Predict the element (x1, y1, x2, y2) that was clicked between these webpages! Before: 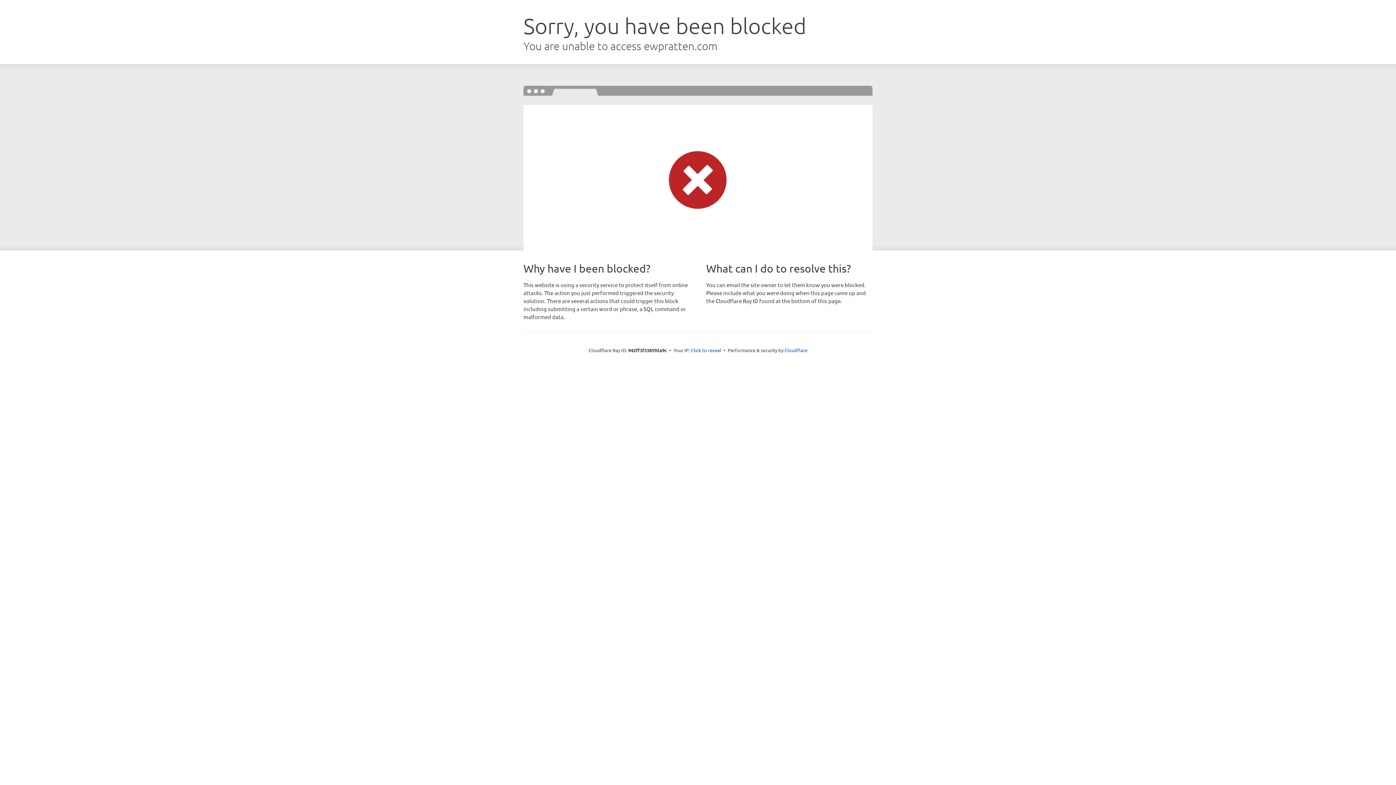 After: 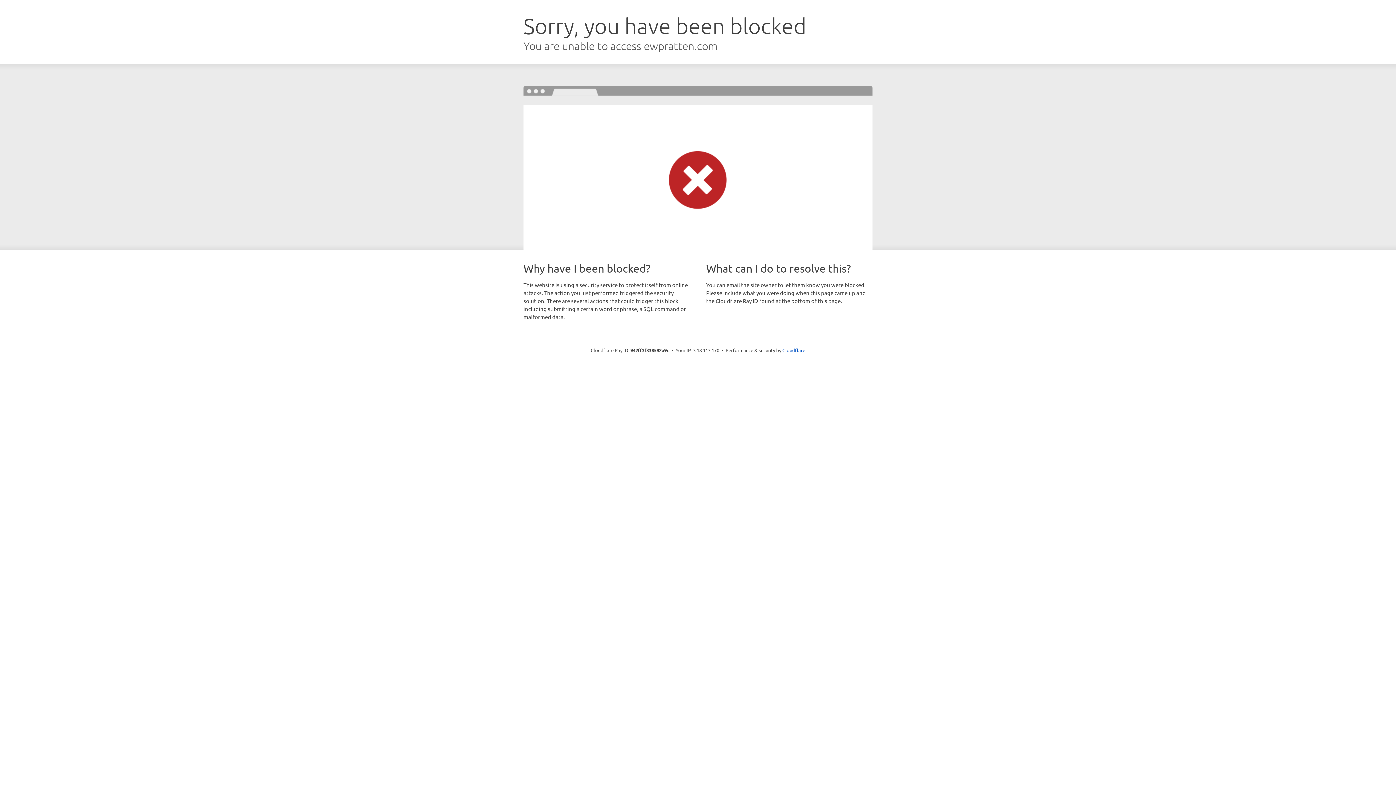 Action: label: Click to reveal bbox: (691, 346, 721, 353)